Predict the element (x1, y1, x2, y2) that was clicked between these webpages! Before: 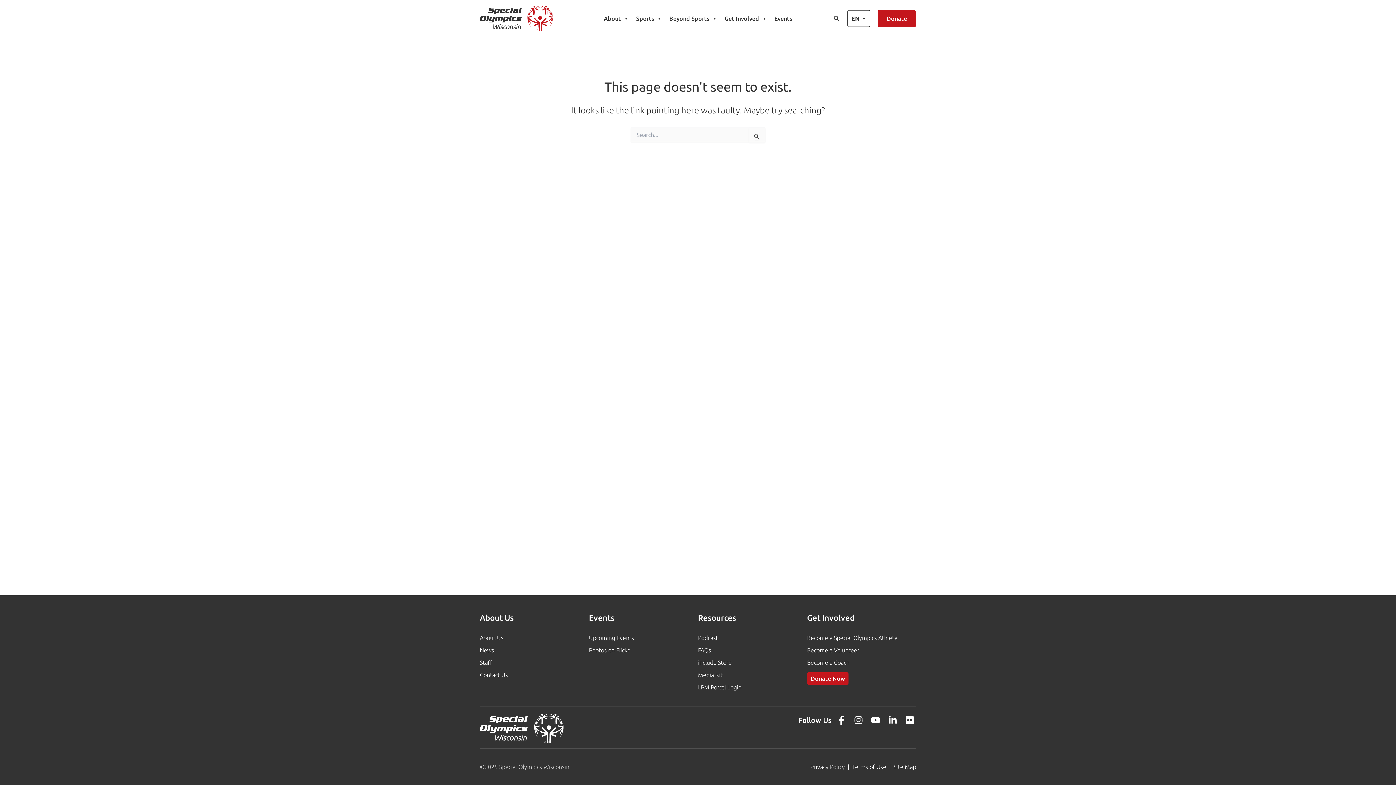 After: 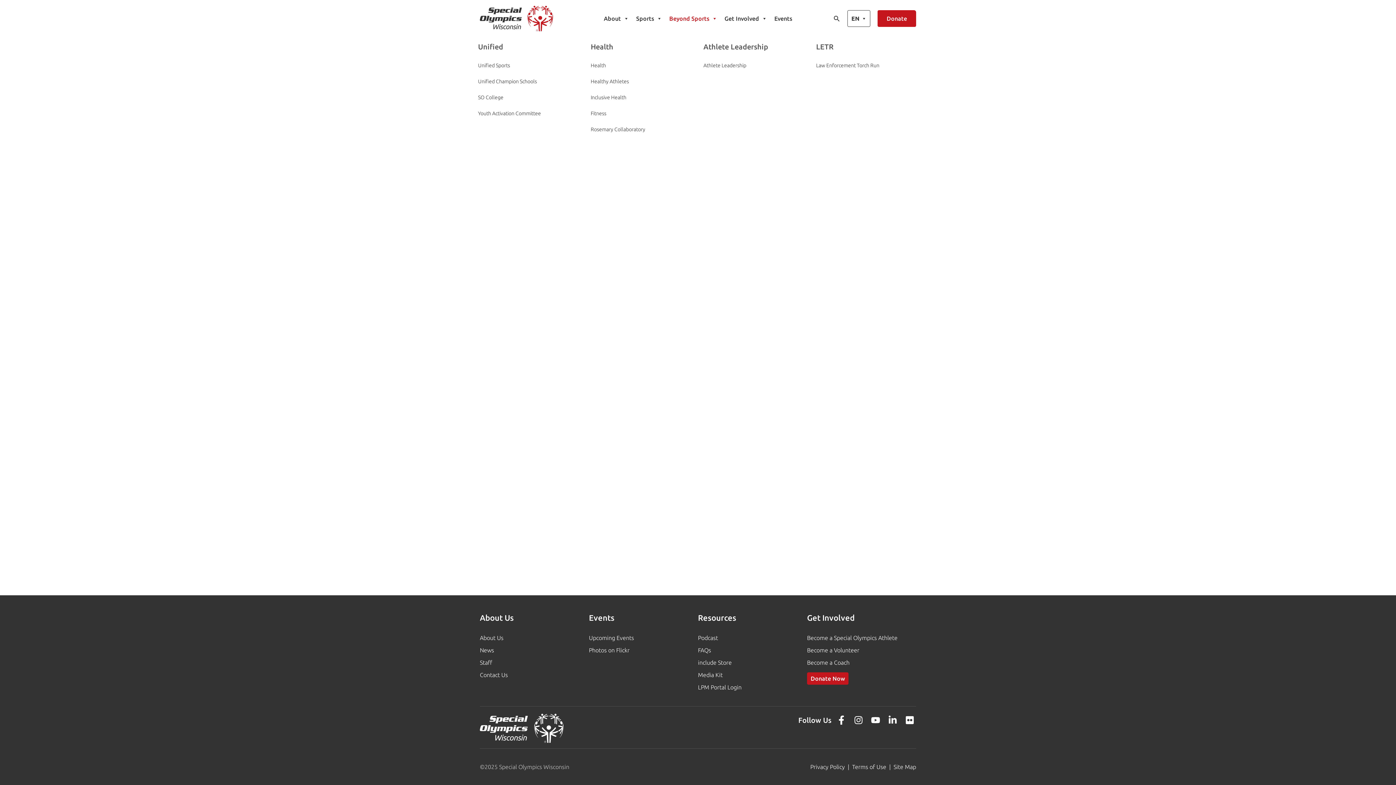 Action: label: Beyond Sports bbox: (665, 0, 721, 37)